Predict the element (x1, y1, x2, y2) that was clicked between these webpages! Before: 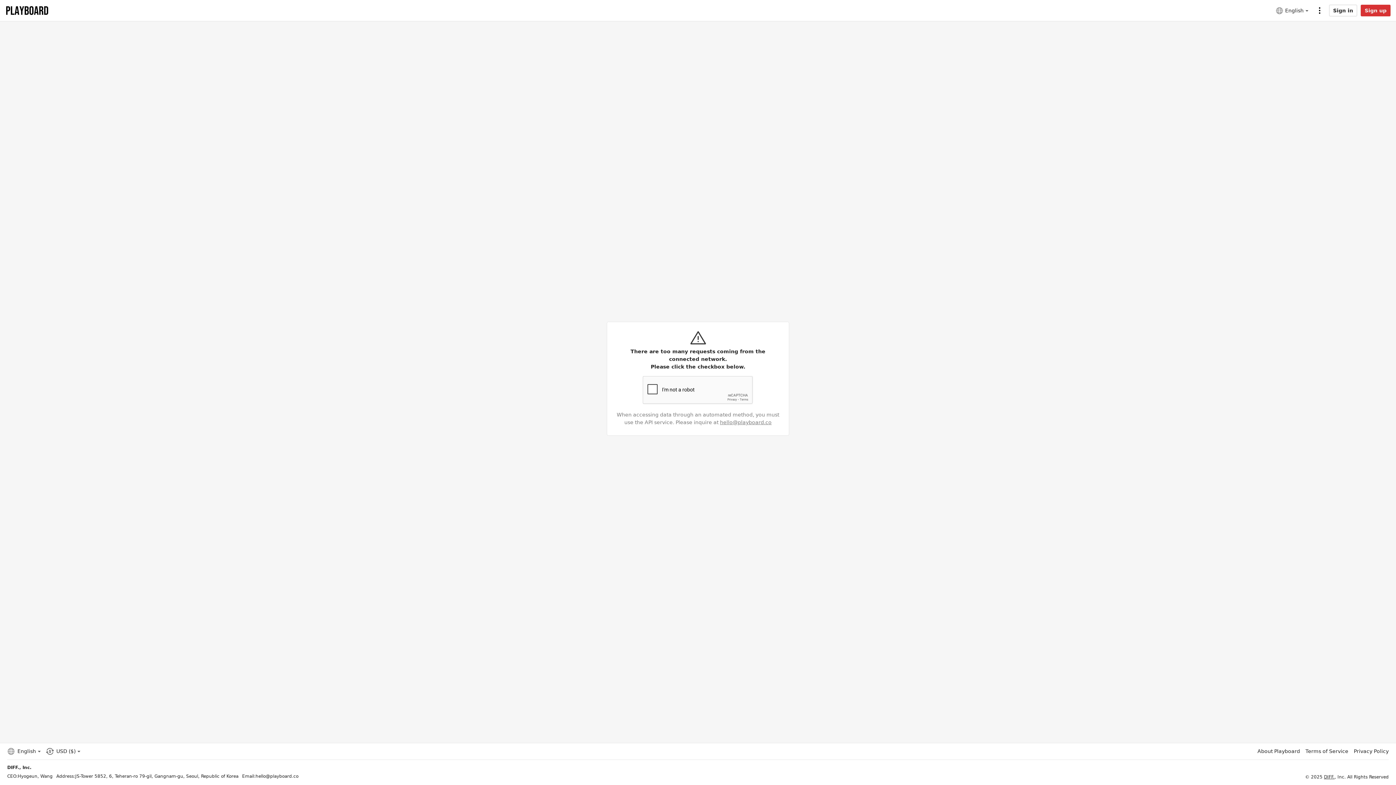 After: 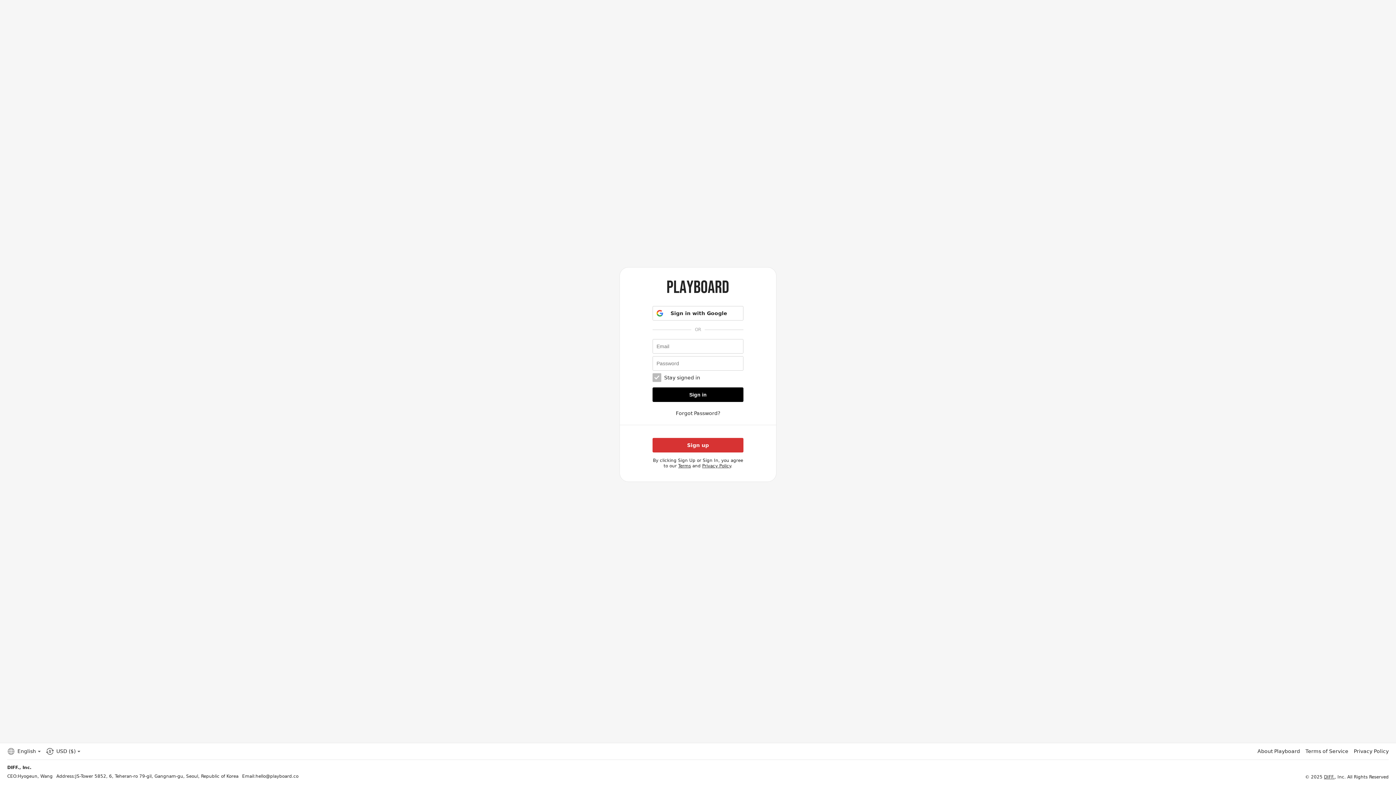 Action: bbox: (1329, 4, 1357, 16) label: Sign in